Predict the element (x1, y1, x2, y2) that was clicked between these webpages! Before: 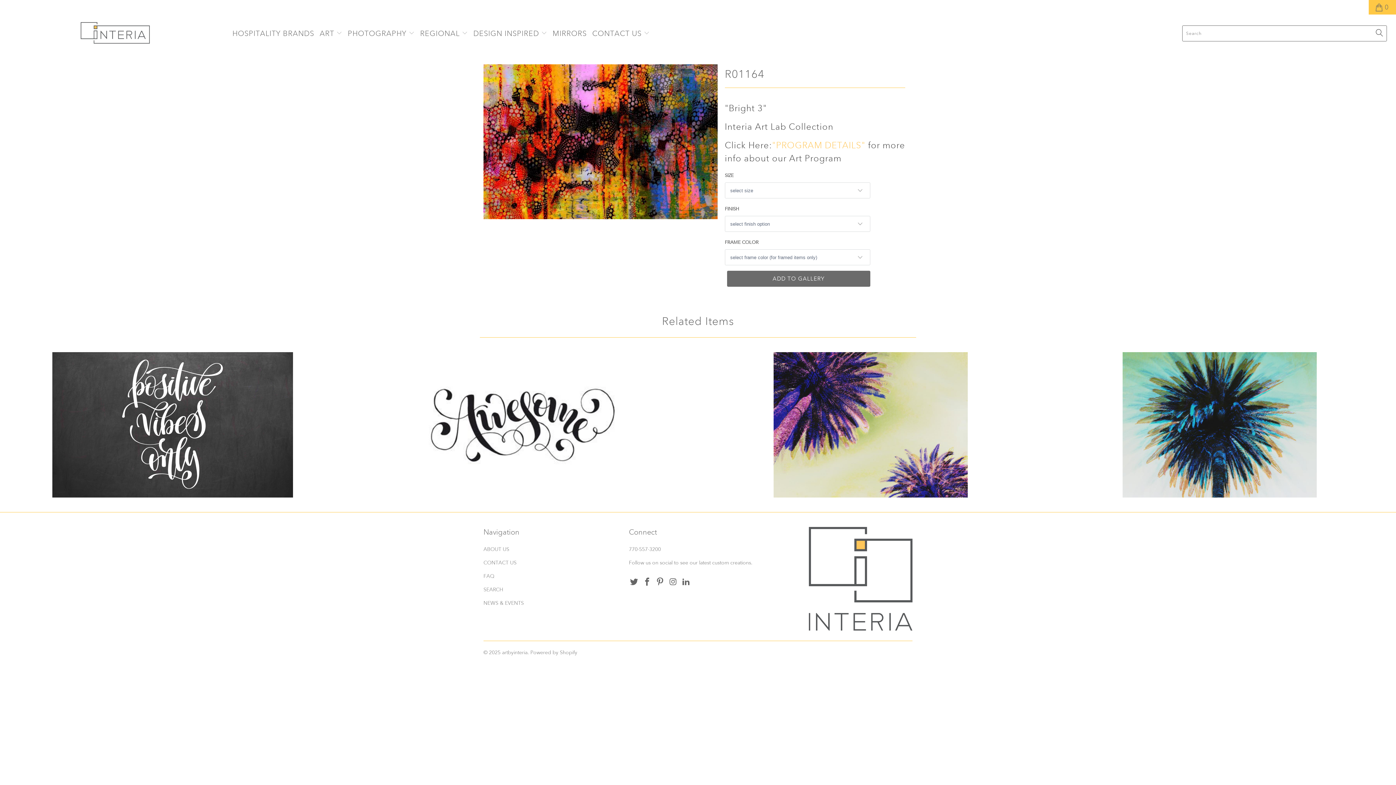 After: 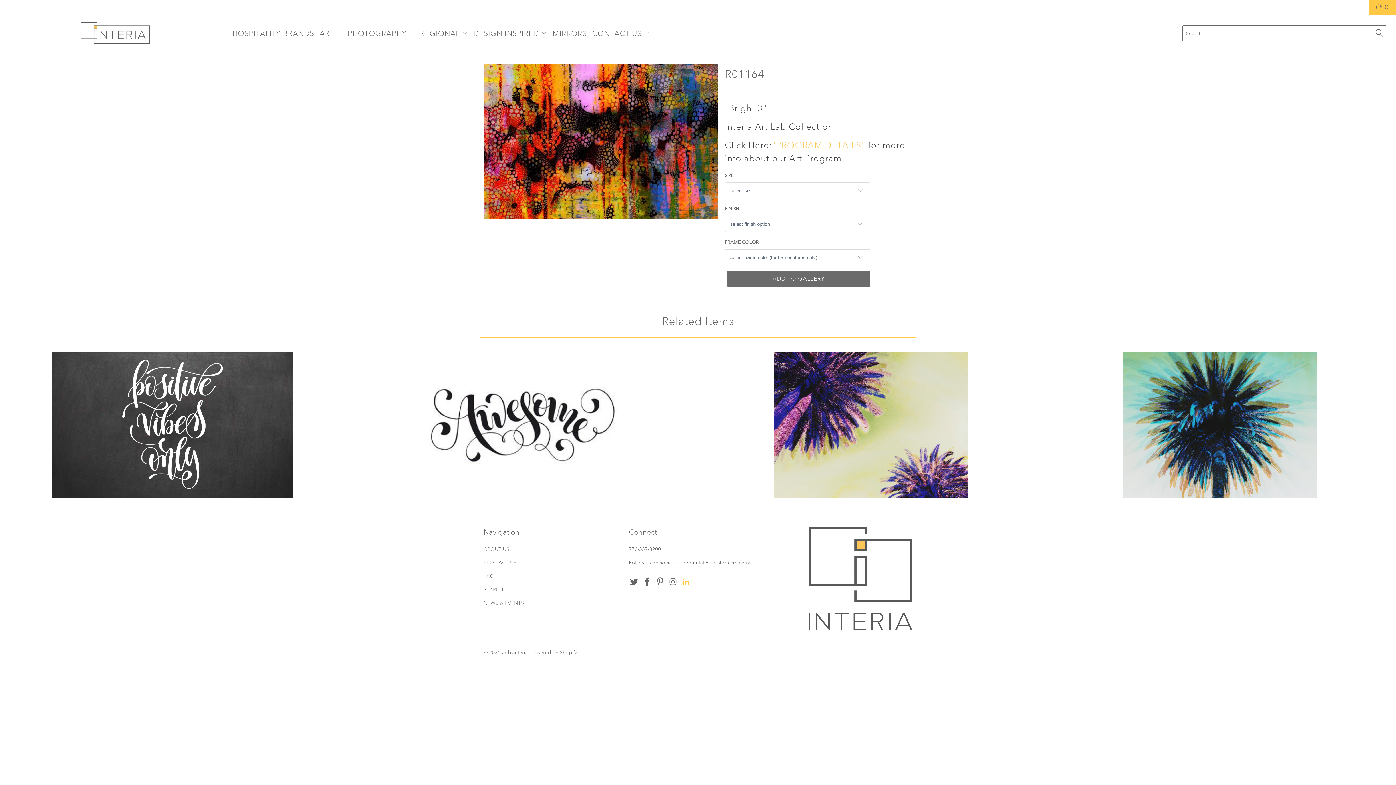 Action: bbox: (680, 577, 691, 587)